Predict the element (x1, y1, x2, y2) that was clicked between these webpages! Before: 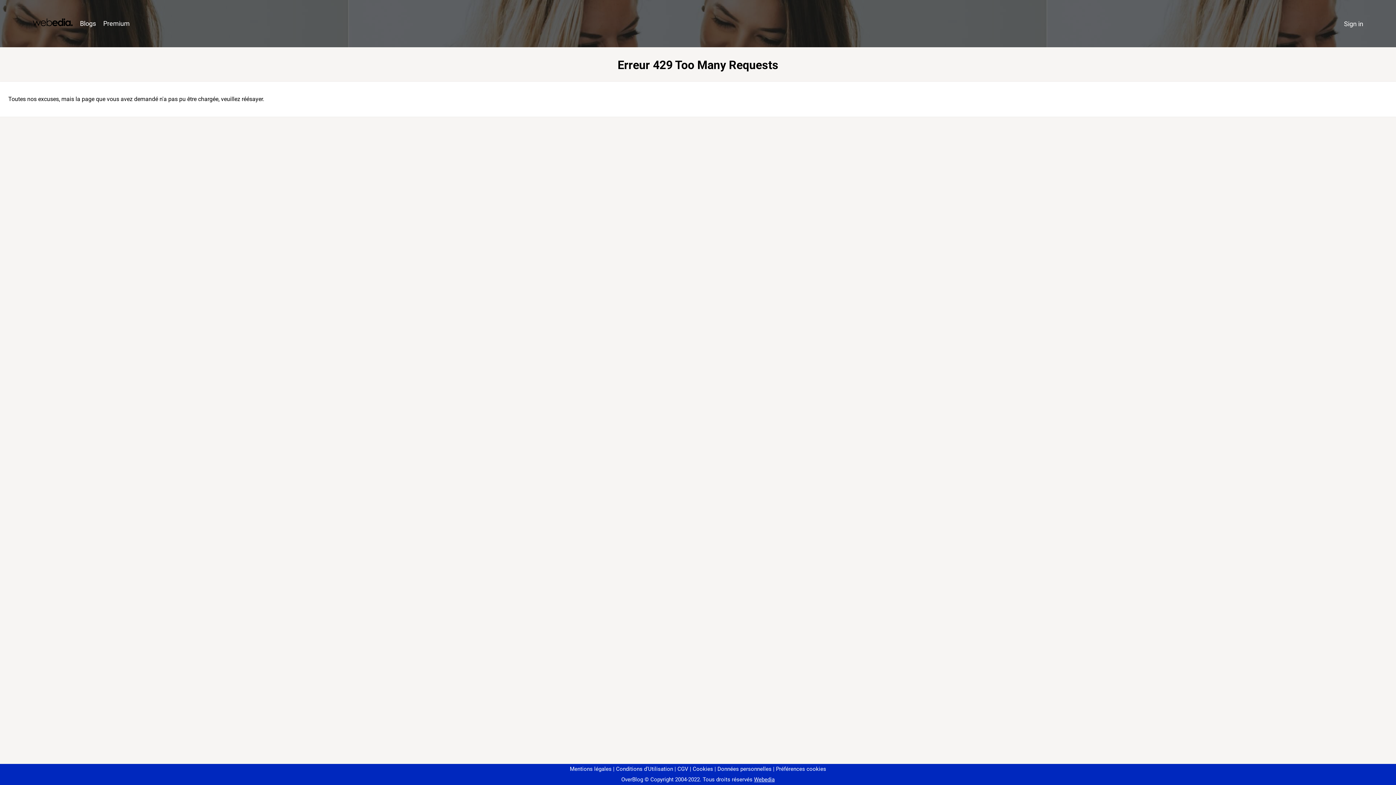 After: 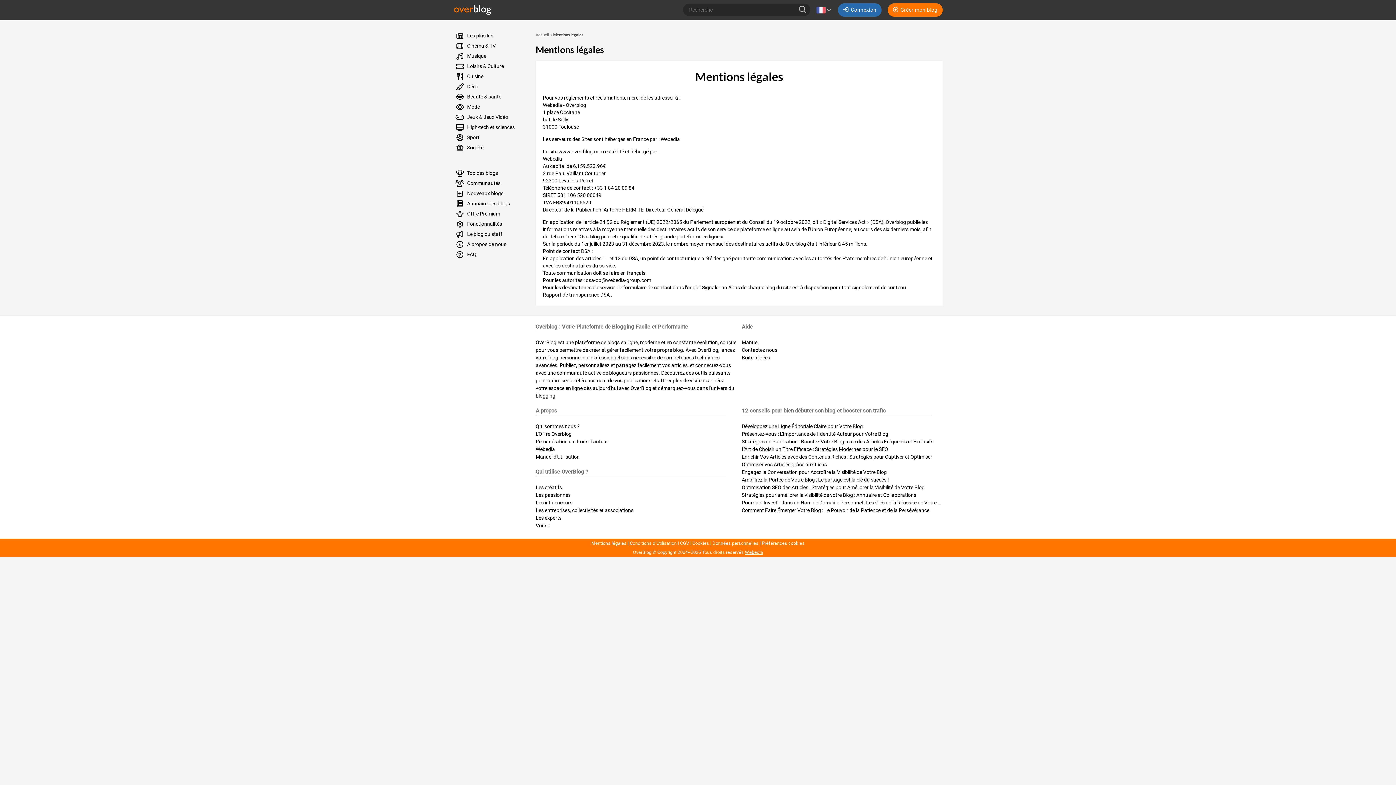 Action: bbox: (570, 766, 611, 772) label: Mentions légales